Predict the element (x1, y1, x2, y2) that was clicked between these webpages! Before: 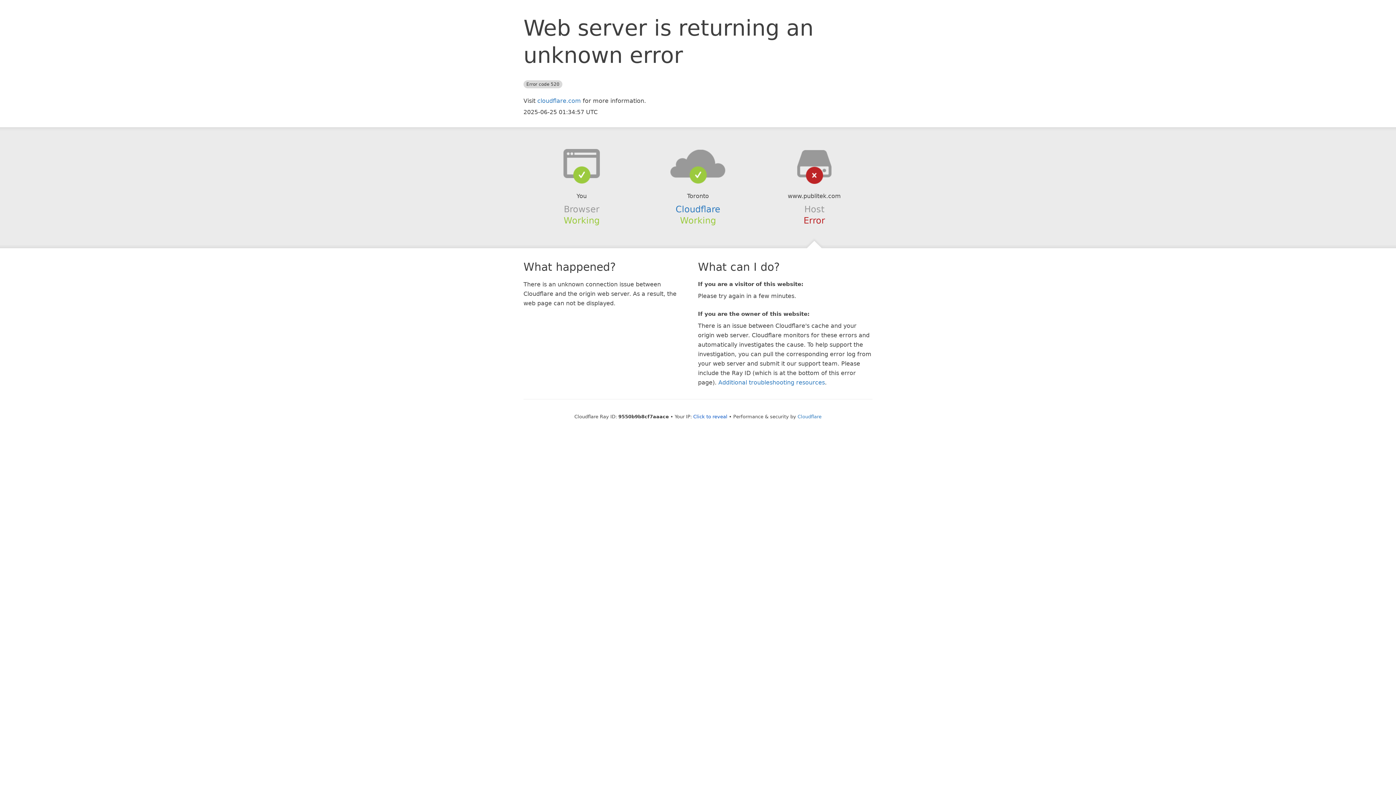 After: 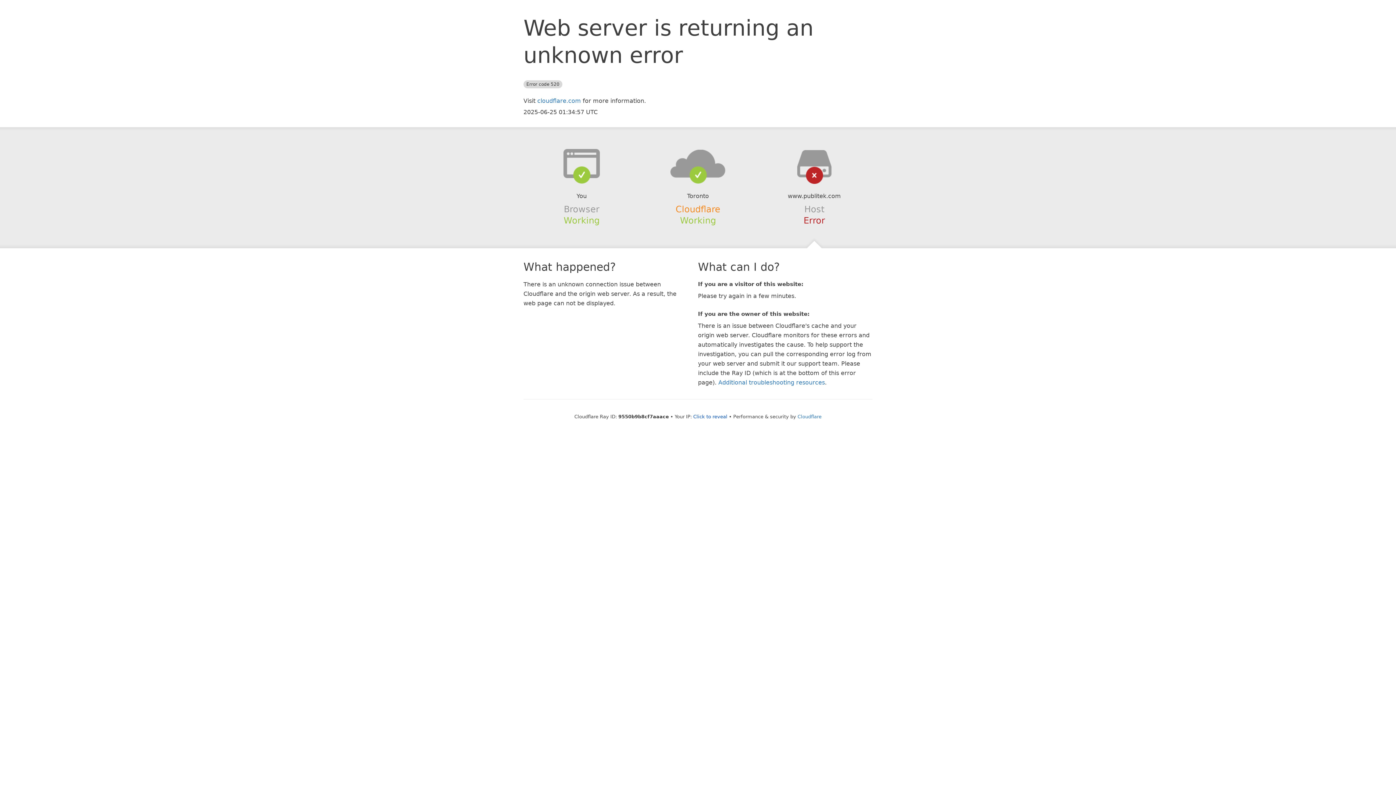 Action: label: Cloudflare bbox: (675, 204, 720, 214)